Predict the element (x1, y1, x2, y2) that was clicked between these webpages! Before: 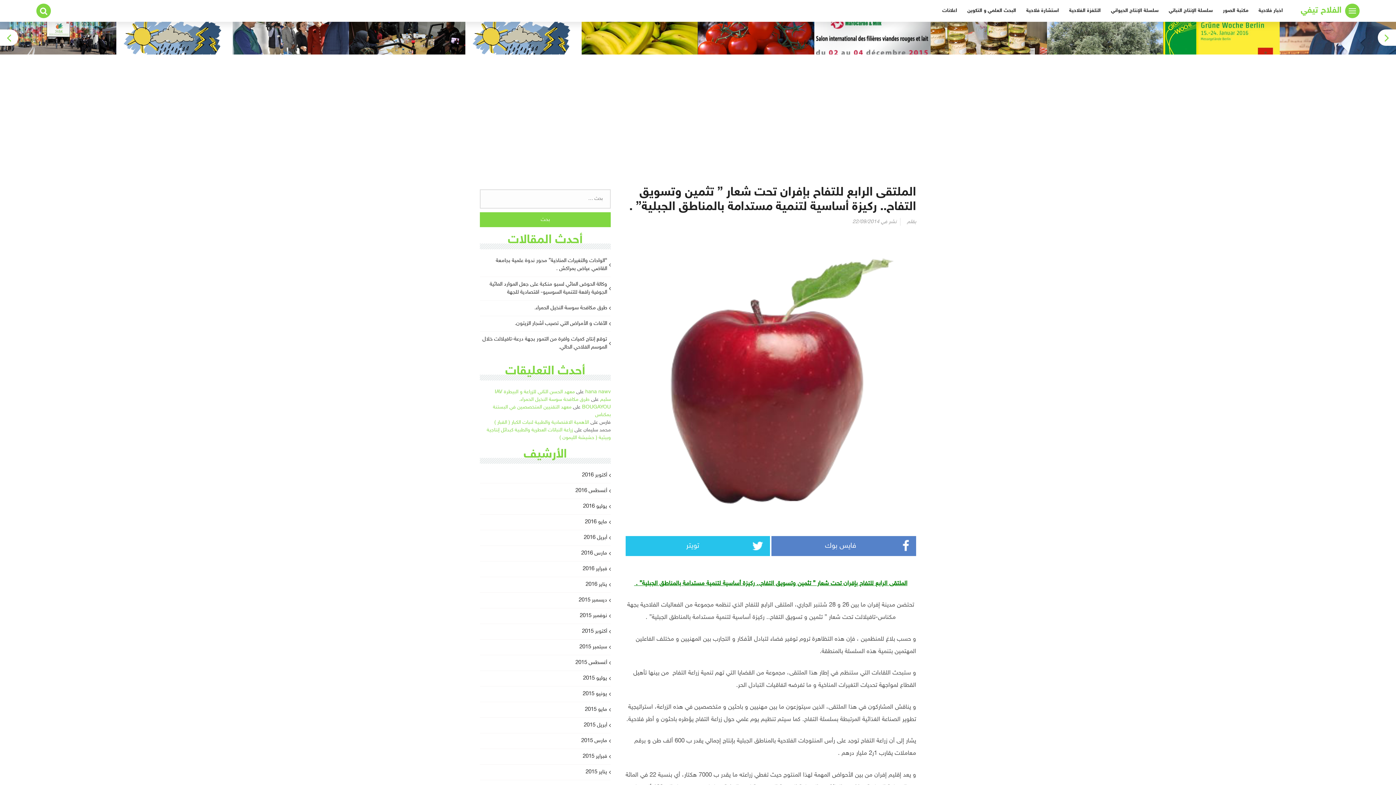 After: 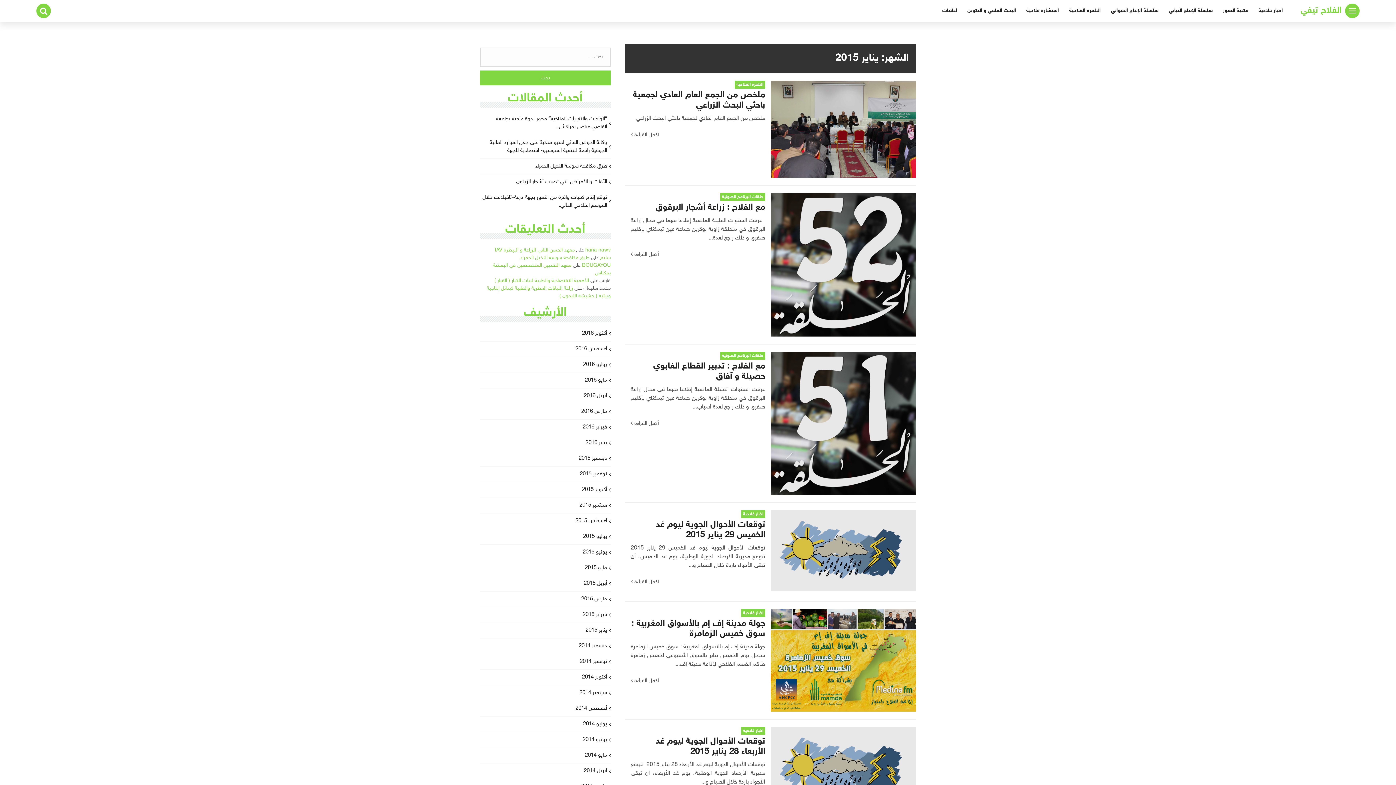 Action: label: يناير 2015 bbox: (480, 768, 610, 780)